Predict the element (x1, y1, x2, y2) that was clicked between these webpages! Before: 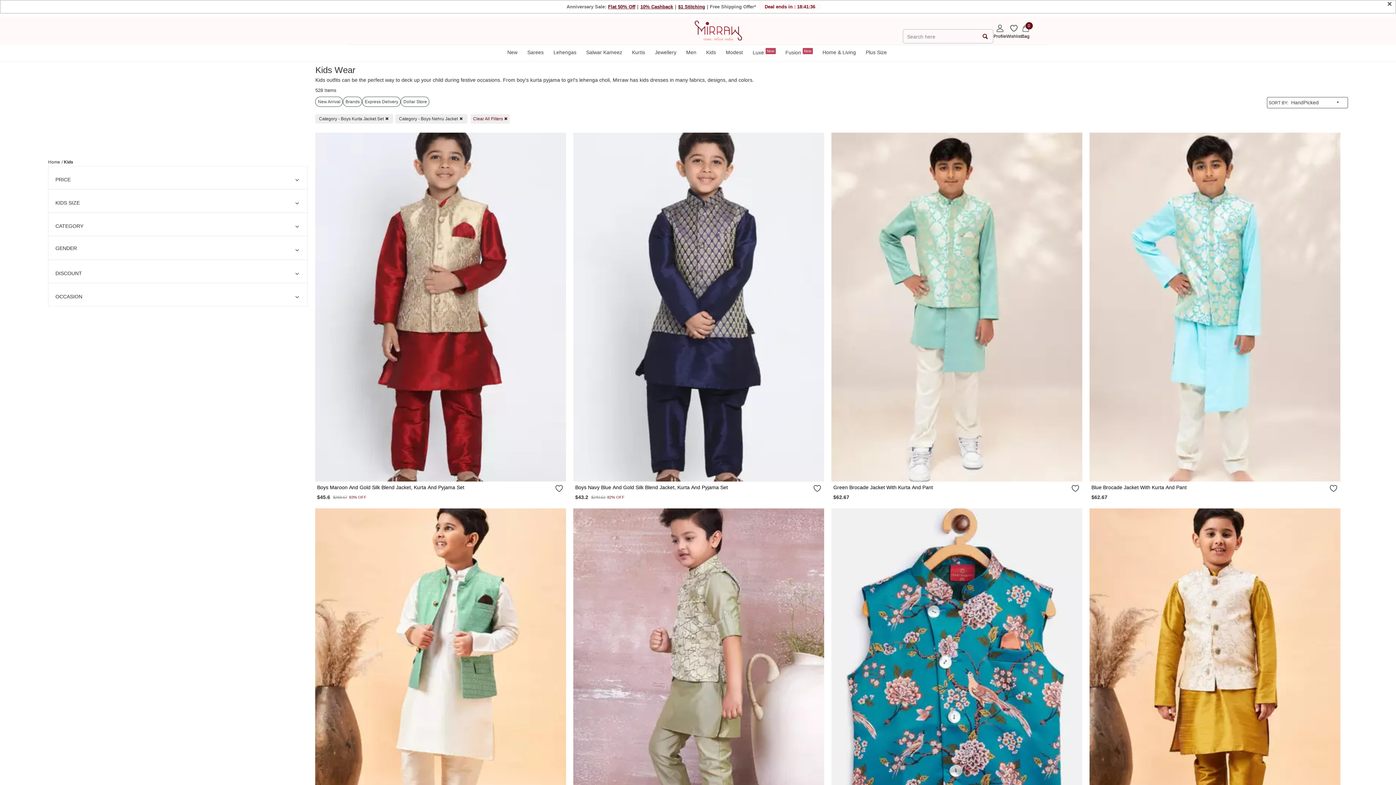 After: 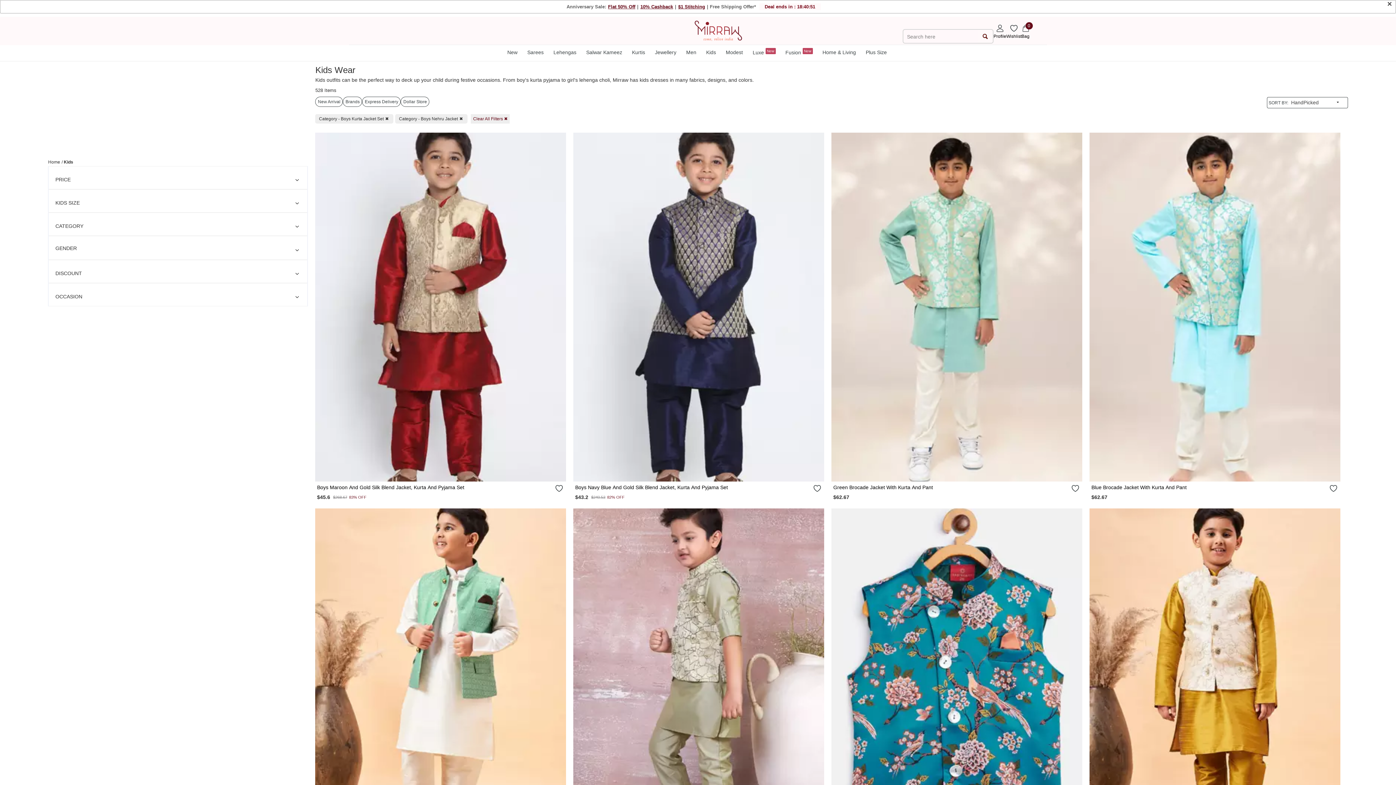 Action: bbox: (606, 3, 637, 10) label: Flat 50% Off